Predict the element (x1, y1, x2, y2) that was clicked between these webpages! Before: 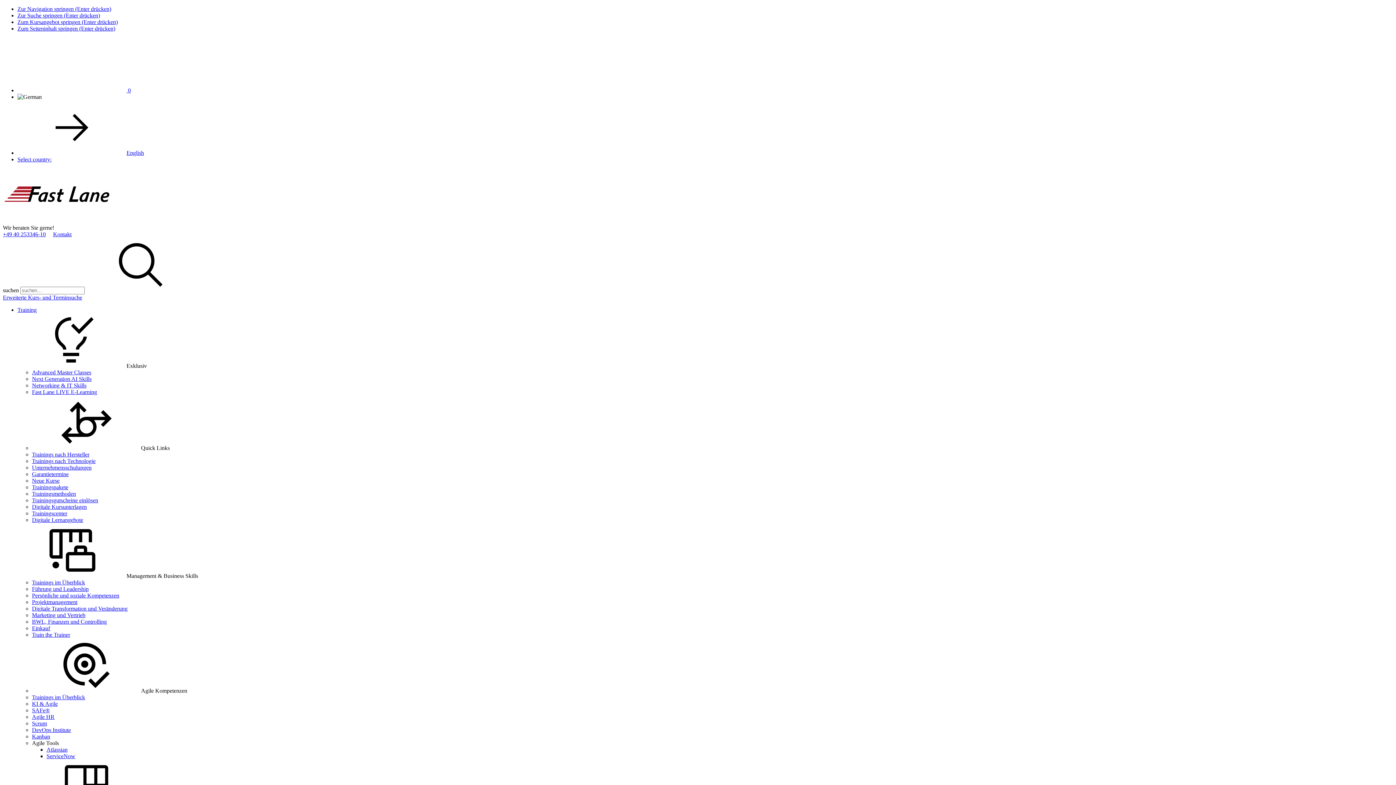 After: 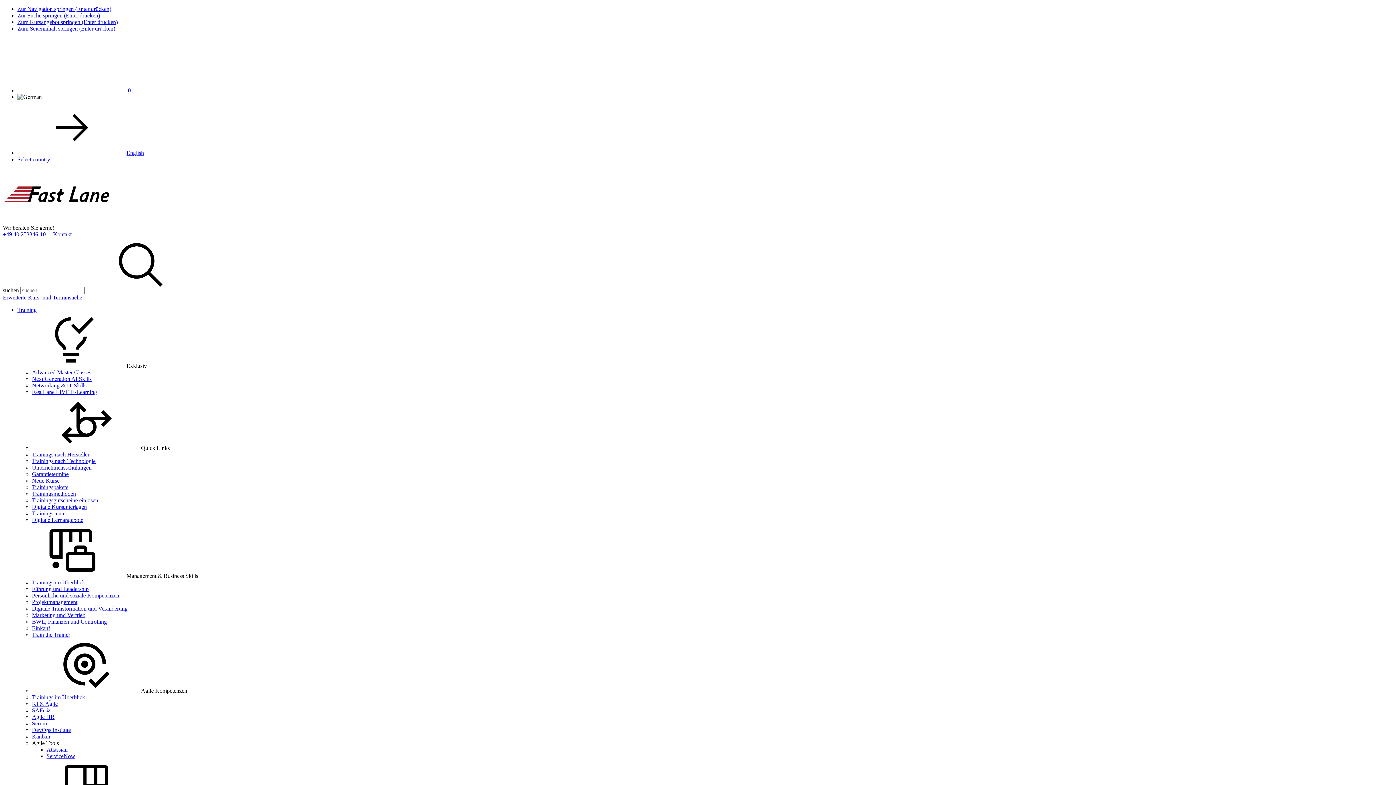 Action: bbox: (32, 625, 50, 631) label: Einkauf